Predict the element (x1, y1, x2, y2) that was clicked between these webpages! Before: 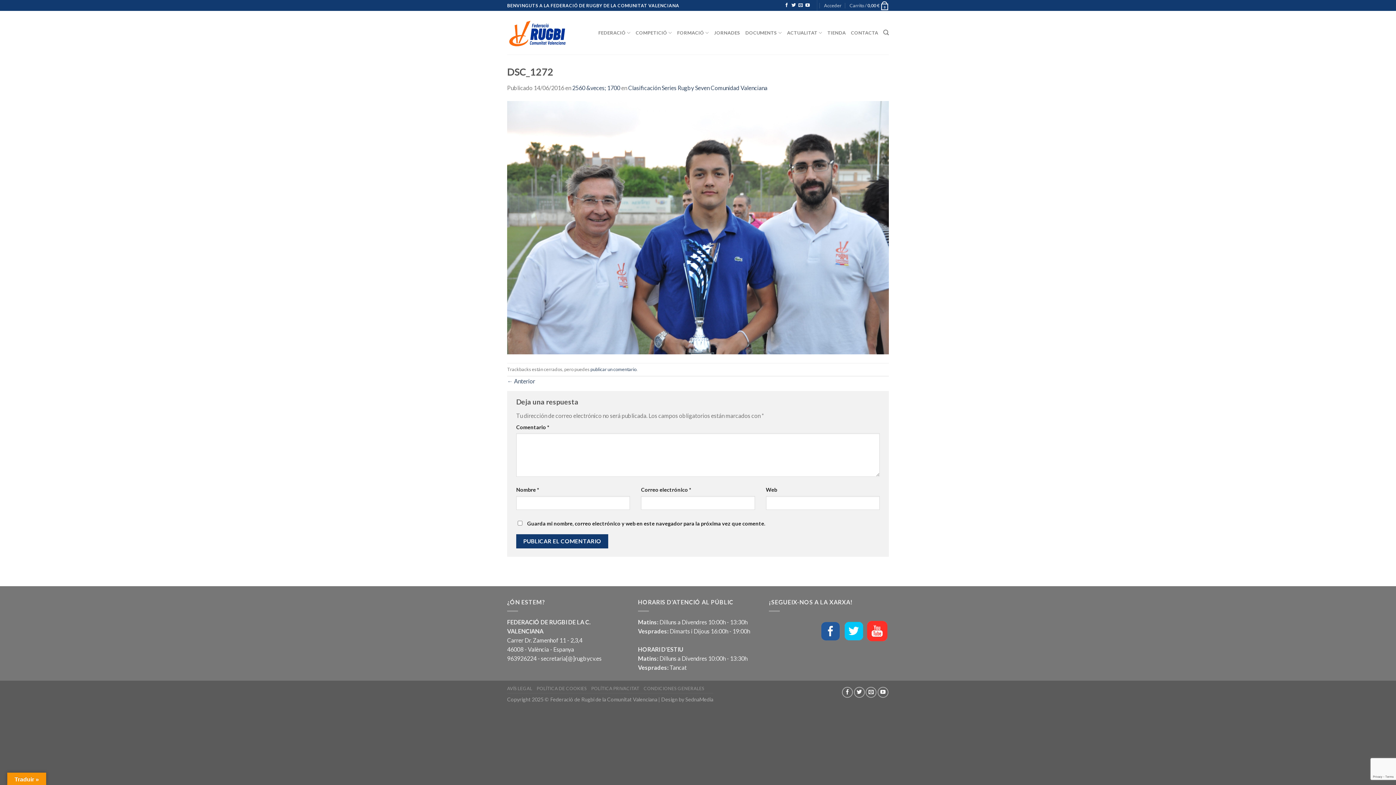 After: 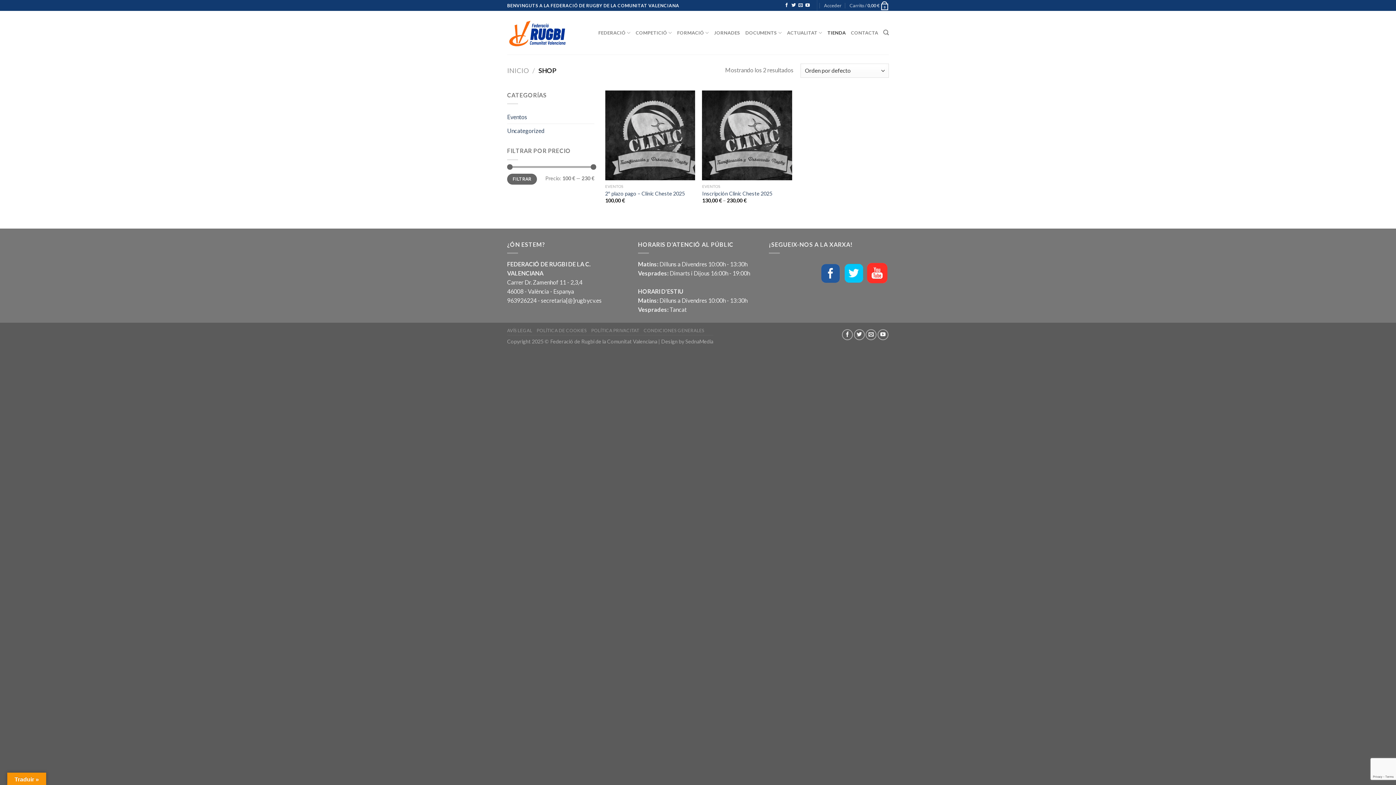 Action: label: TIENDA bbox: (827, 25, 846, 40)